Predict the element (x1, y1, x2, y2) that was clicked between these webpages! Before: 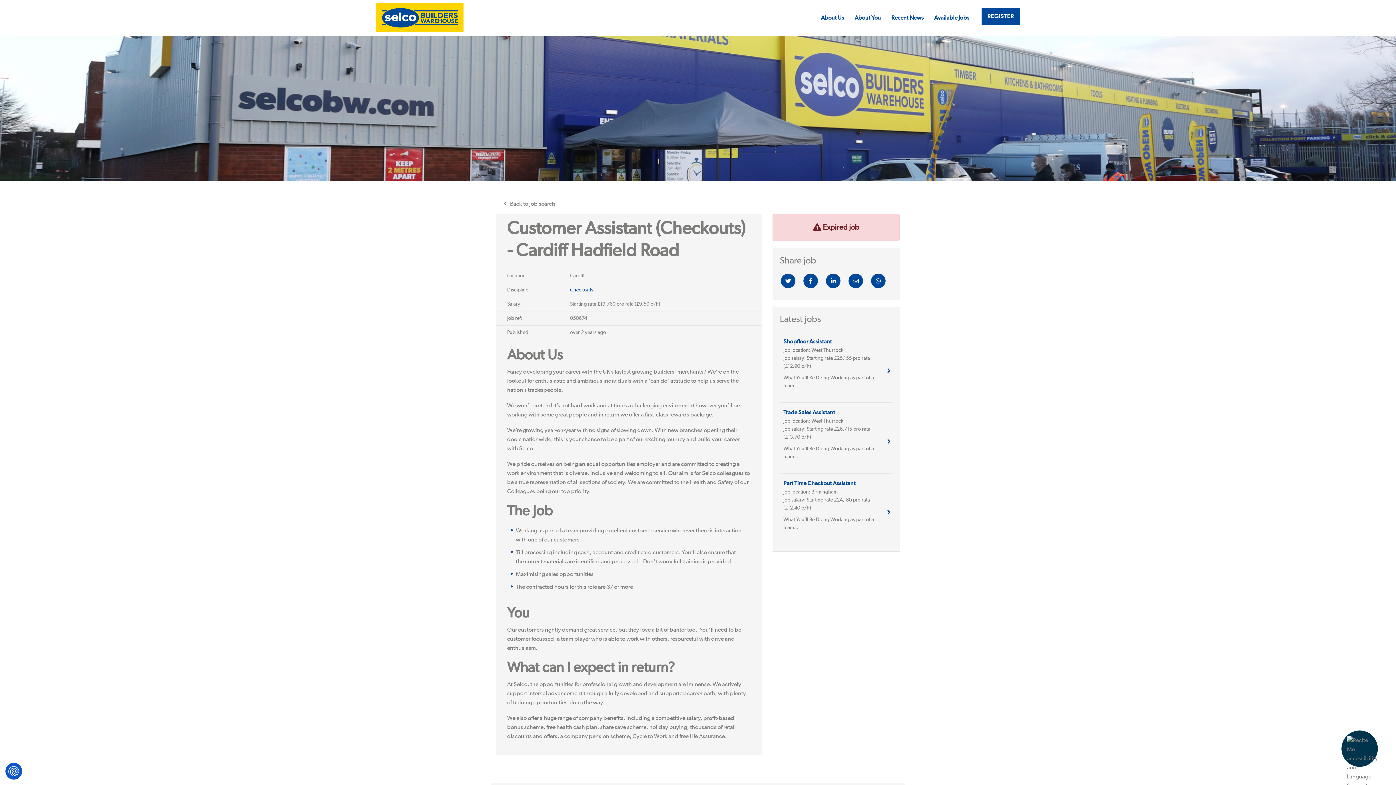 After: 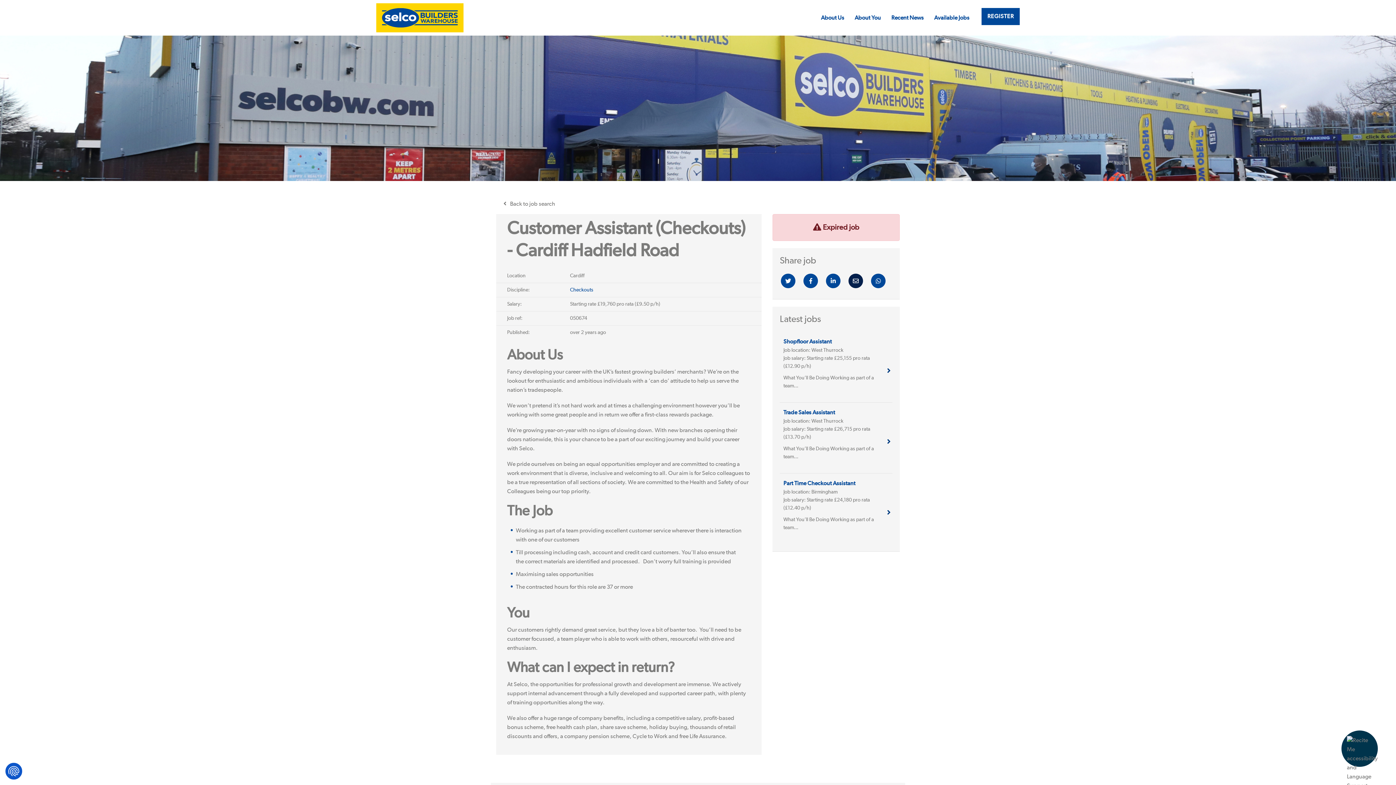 Action: bbox: (848, 273, 863, 288) label: Email